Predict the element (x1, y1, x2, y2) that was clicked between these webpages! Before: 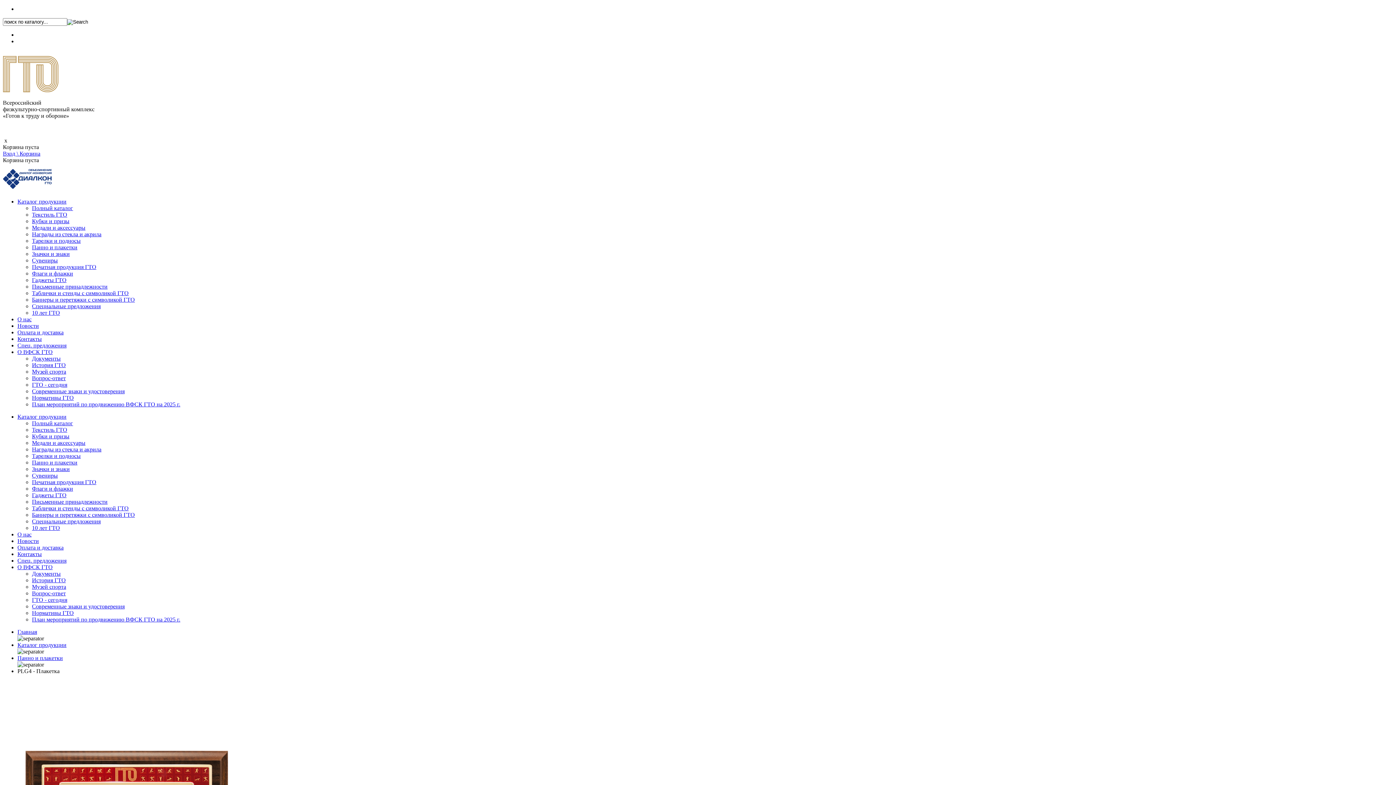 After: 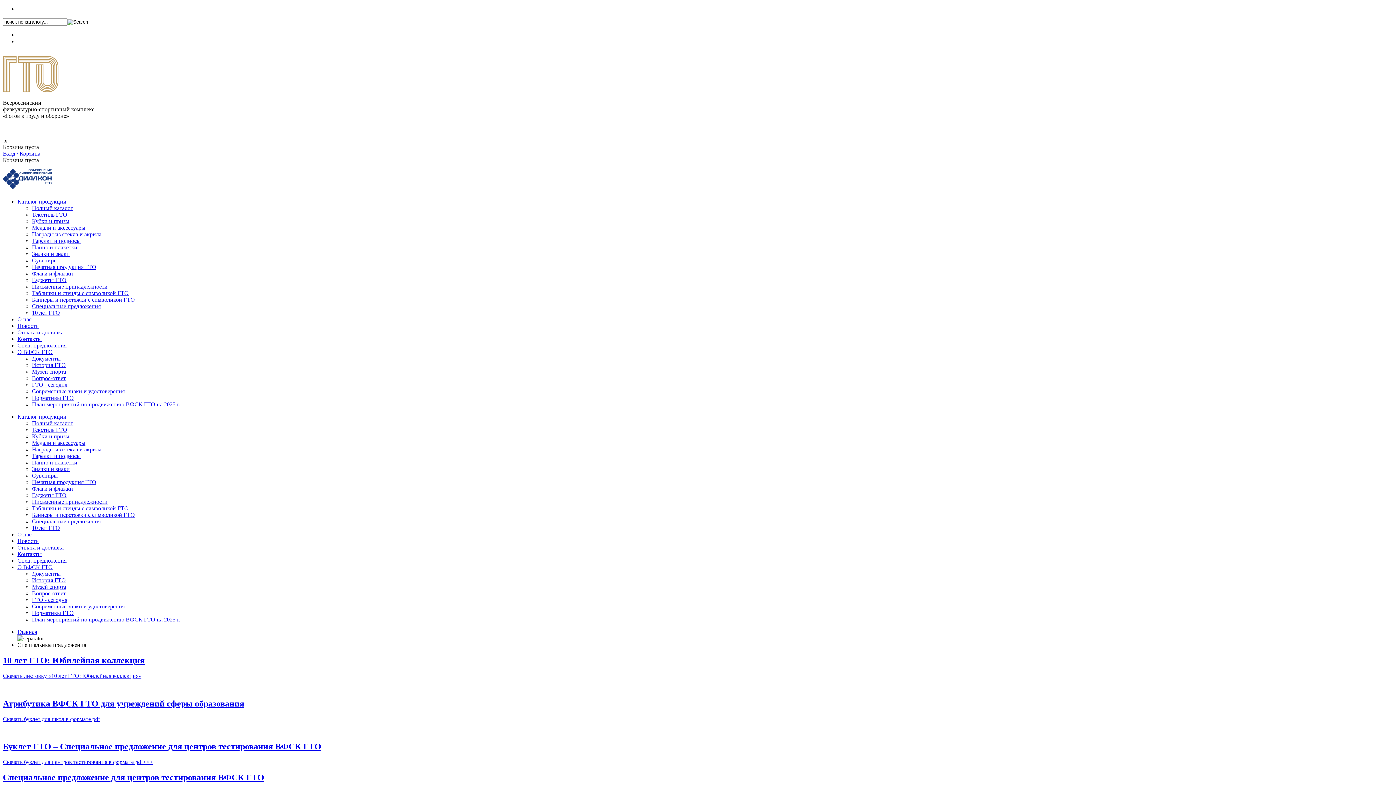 Action: label: Специальные предложения bbox: (32, 303, 100, 309)